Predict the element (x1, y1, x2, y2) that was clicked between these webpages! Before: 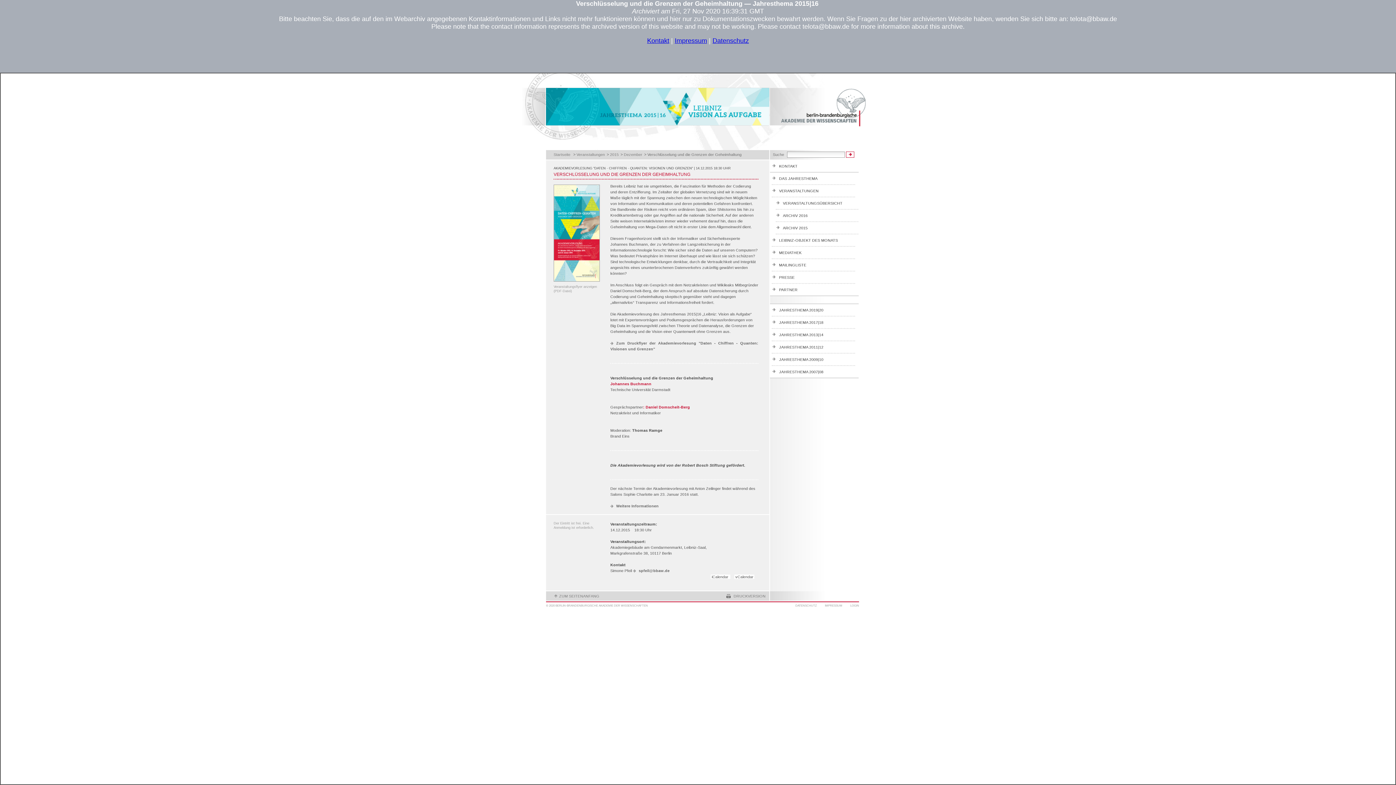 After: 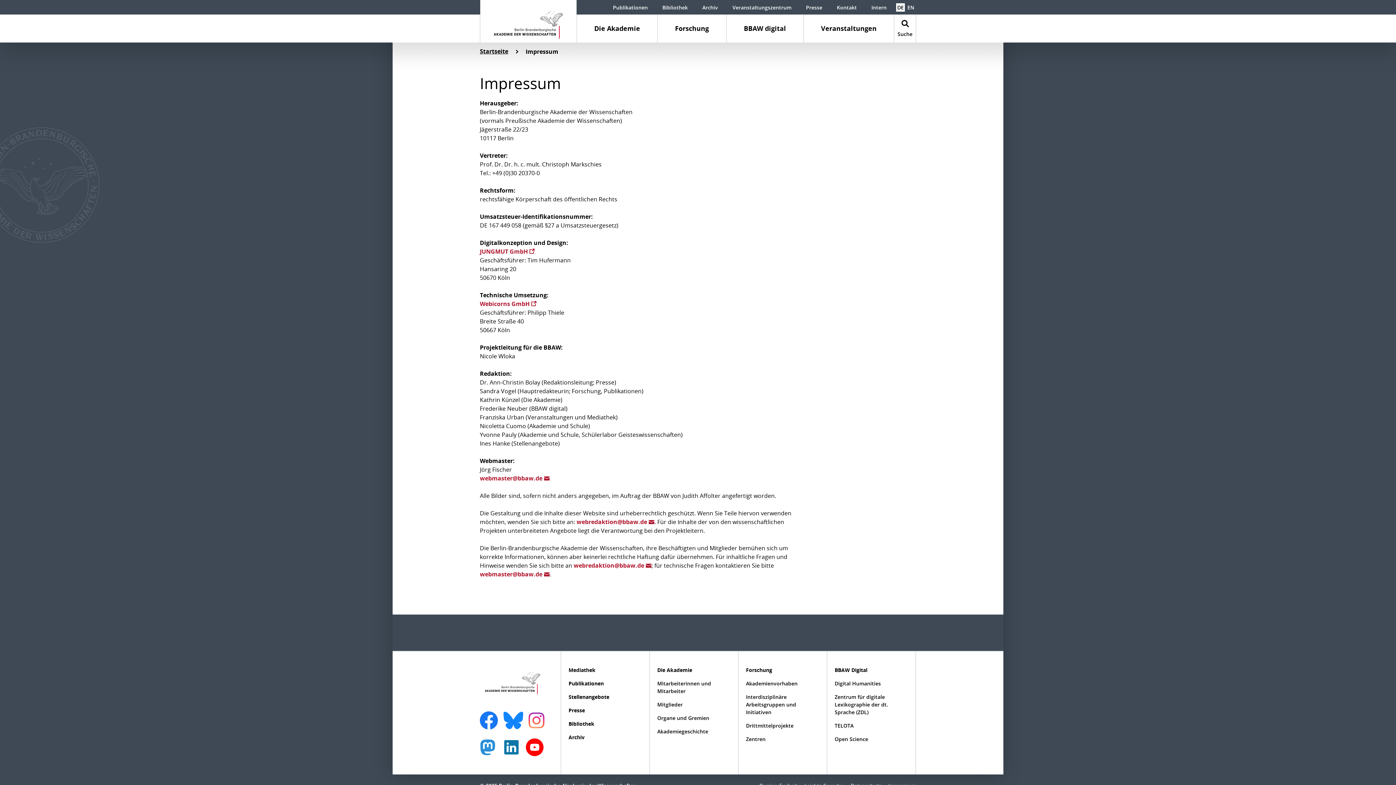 Action: bbox: (674, 37, 707, 44) label: Impressum